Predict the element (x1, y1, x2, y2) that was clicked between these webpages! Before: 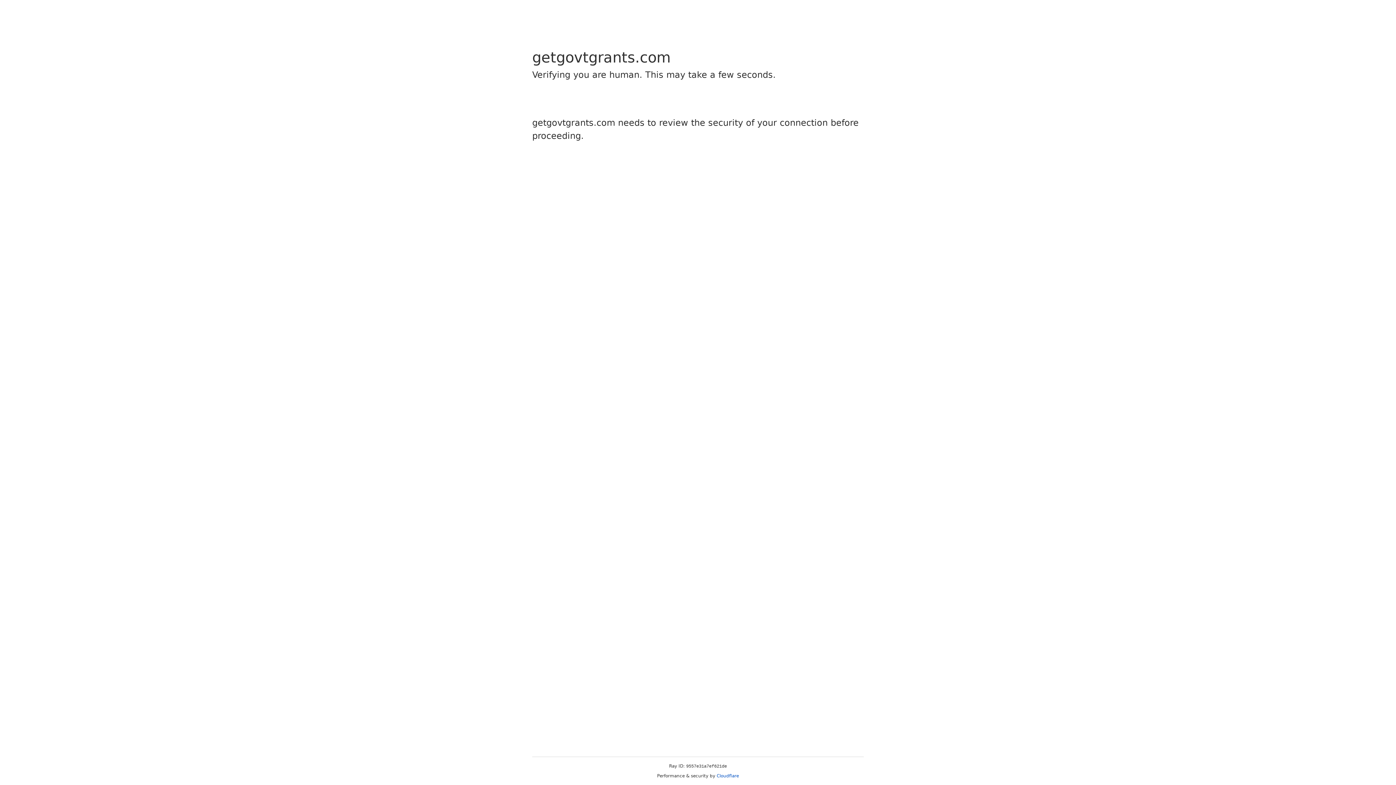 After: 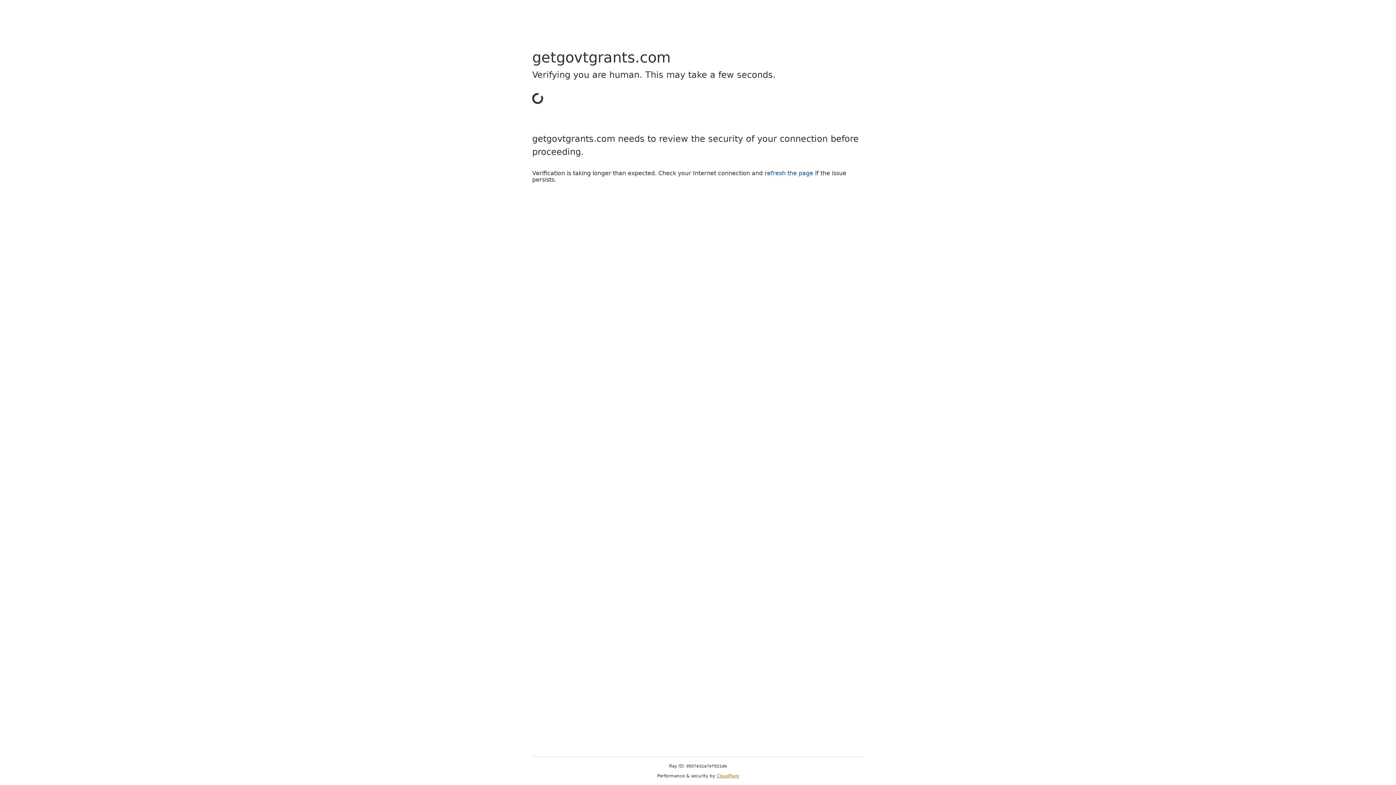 Action: label: Cloudflare bbox: (716, 773, 739, 778)